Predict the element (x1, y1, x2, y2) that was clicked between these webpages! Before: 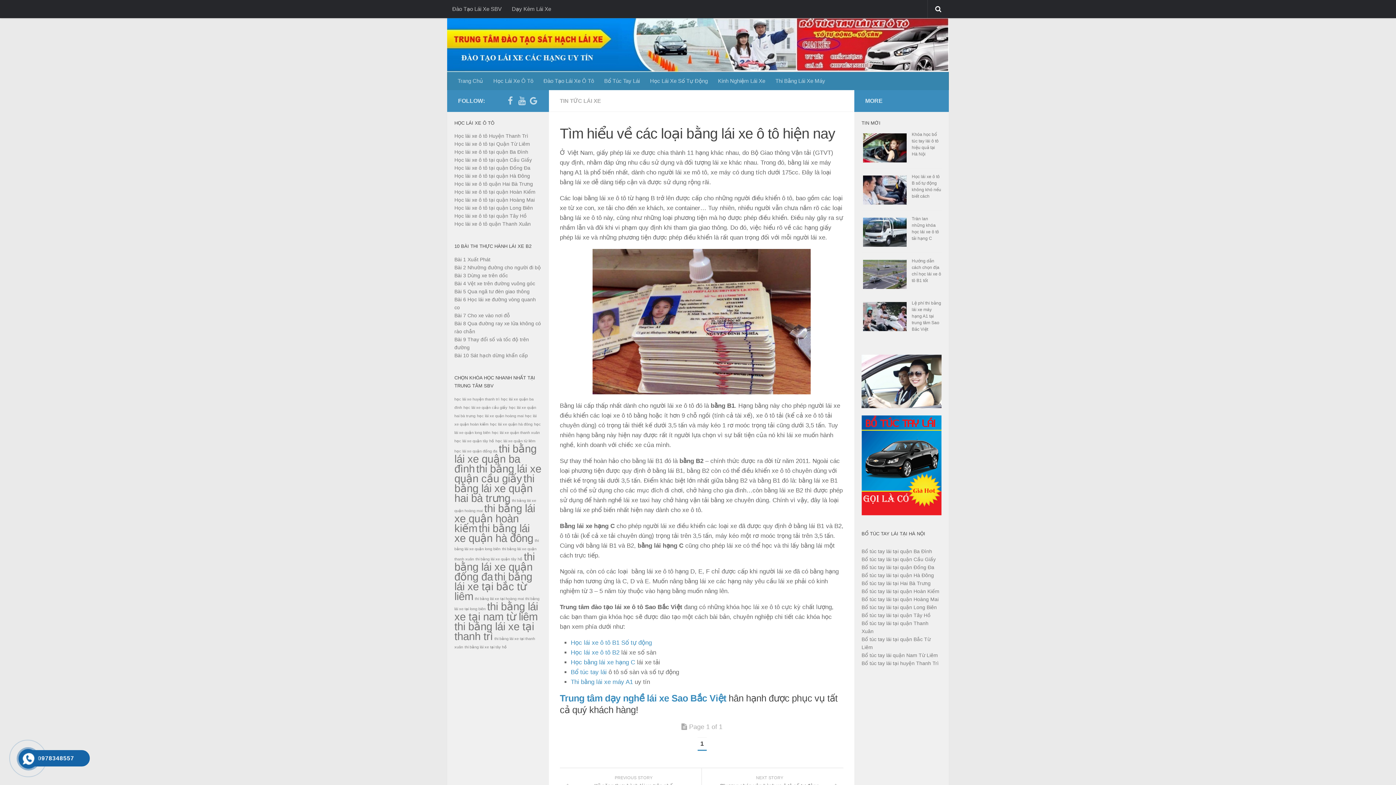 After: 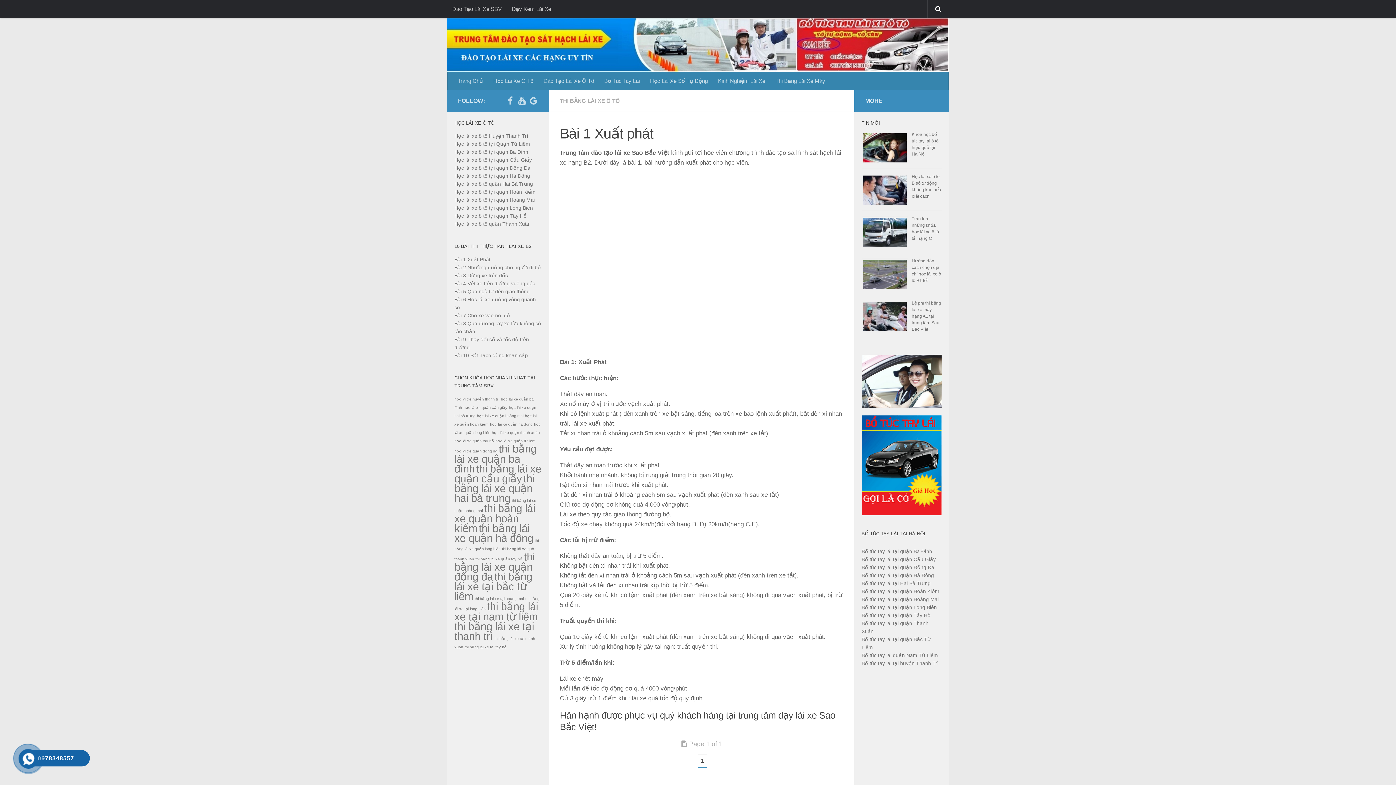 Action: bbox: (454, 256, 490, 262) label: Bài 1 Xuất Phát